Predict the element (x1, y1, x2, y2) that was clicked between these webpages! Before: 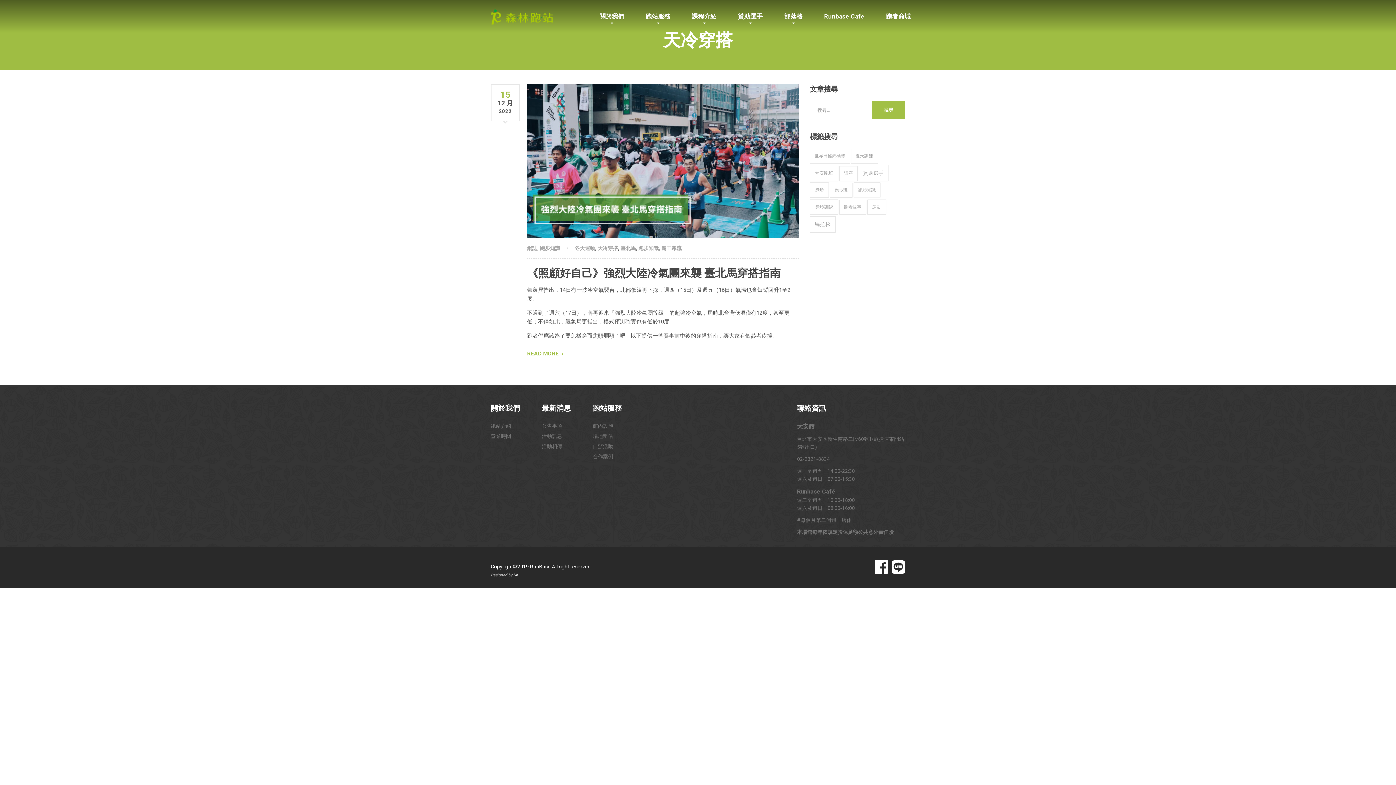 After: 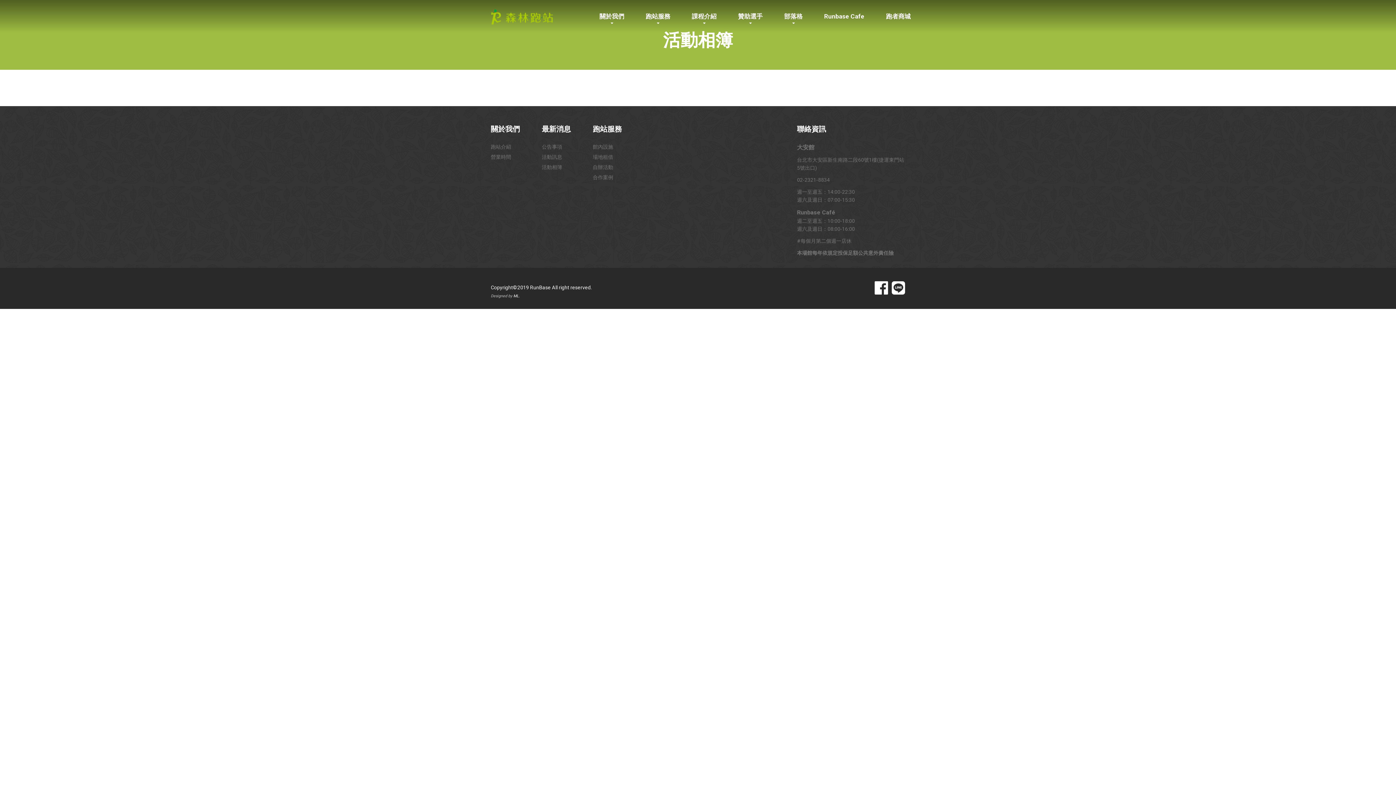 Action: label: 活動相簿 bbox: (541, 442, 562, 450)